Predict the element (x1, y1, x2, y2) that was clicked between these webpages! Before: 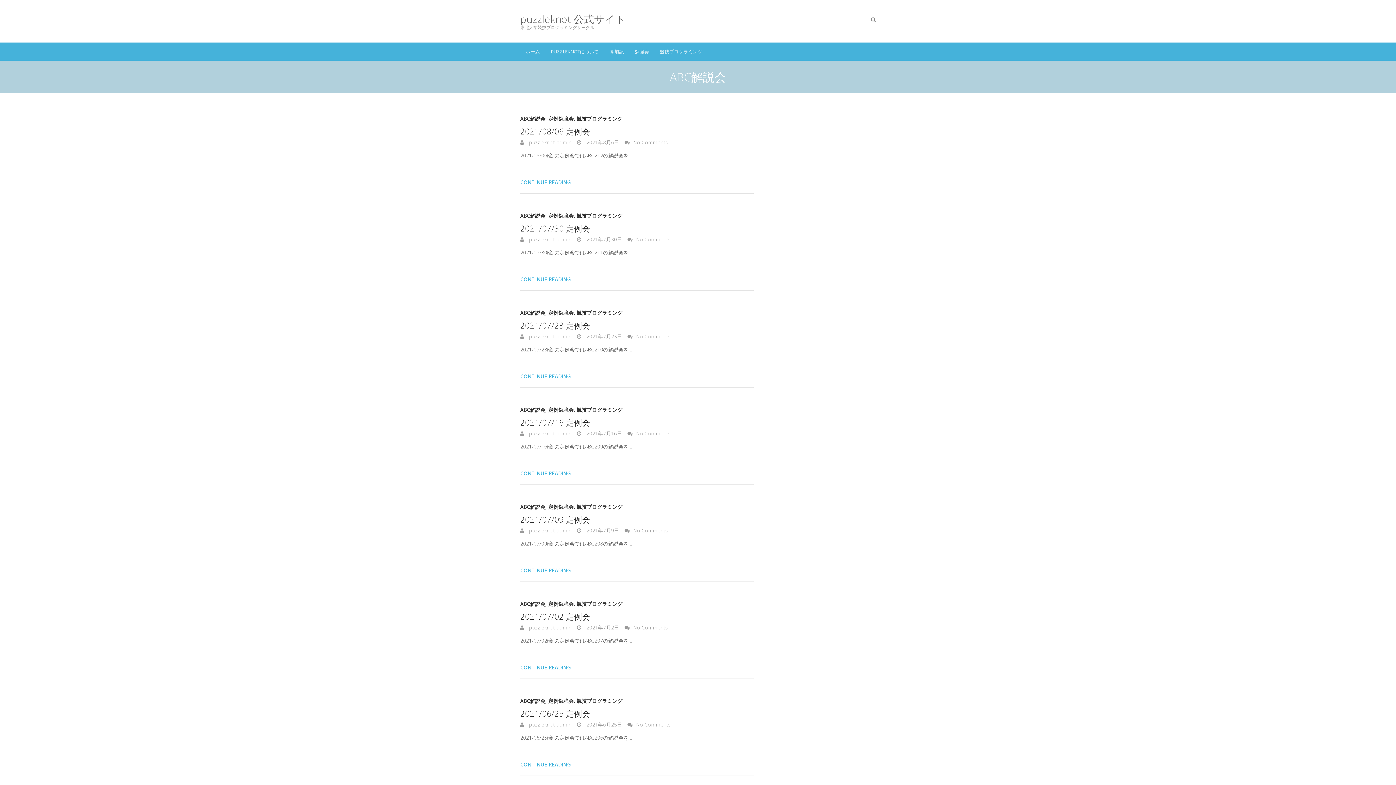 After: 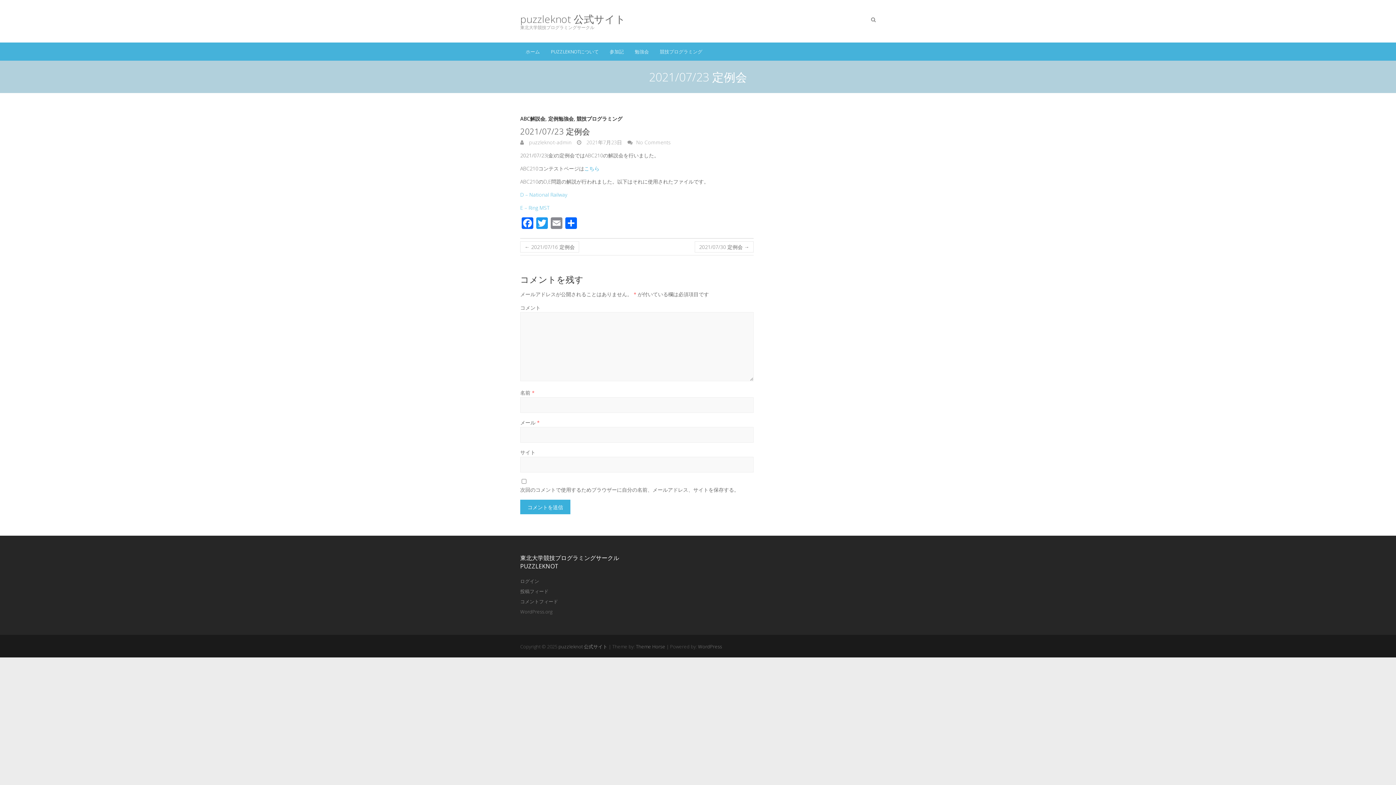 Action: label:  2021年7月23日 bbox: (577, 333, 622, 340)